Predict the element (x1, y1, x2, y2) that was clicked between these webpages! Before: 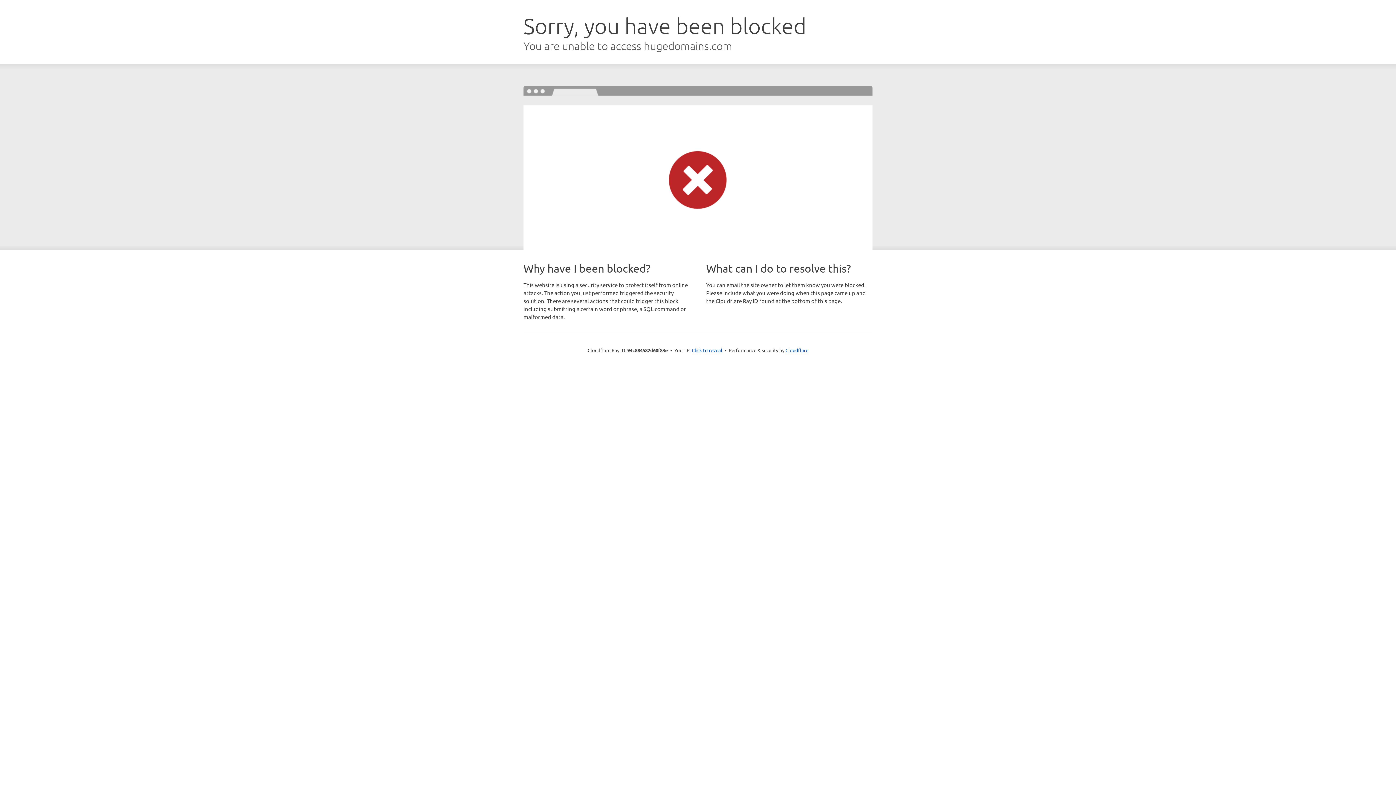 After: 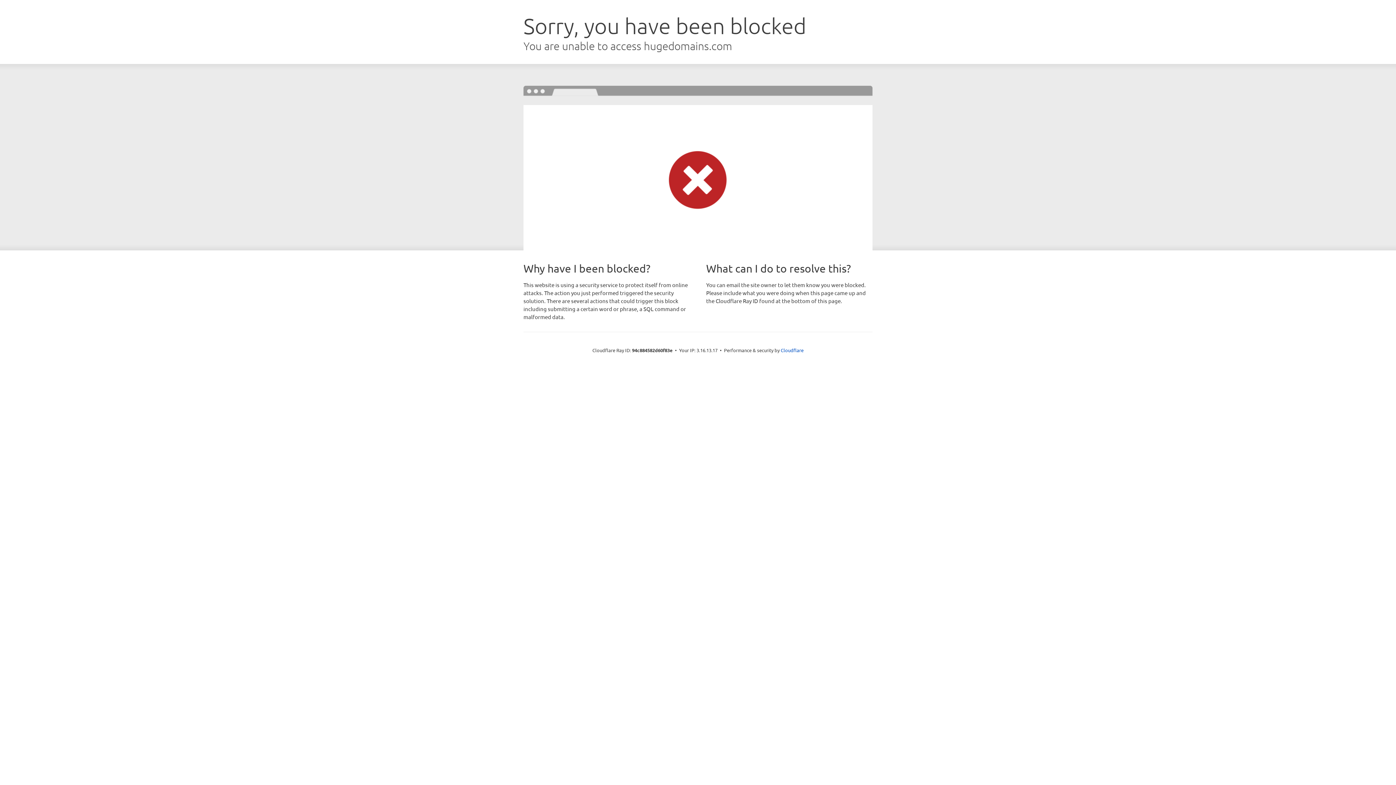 Action: bbox: (692, 346, 722, 353) label: Click to reveal